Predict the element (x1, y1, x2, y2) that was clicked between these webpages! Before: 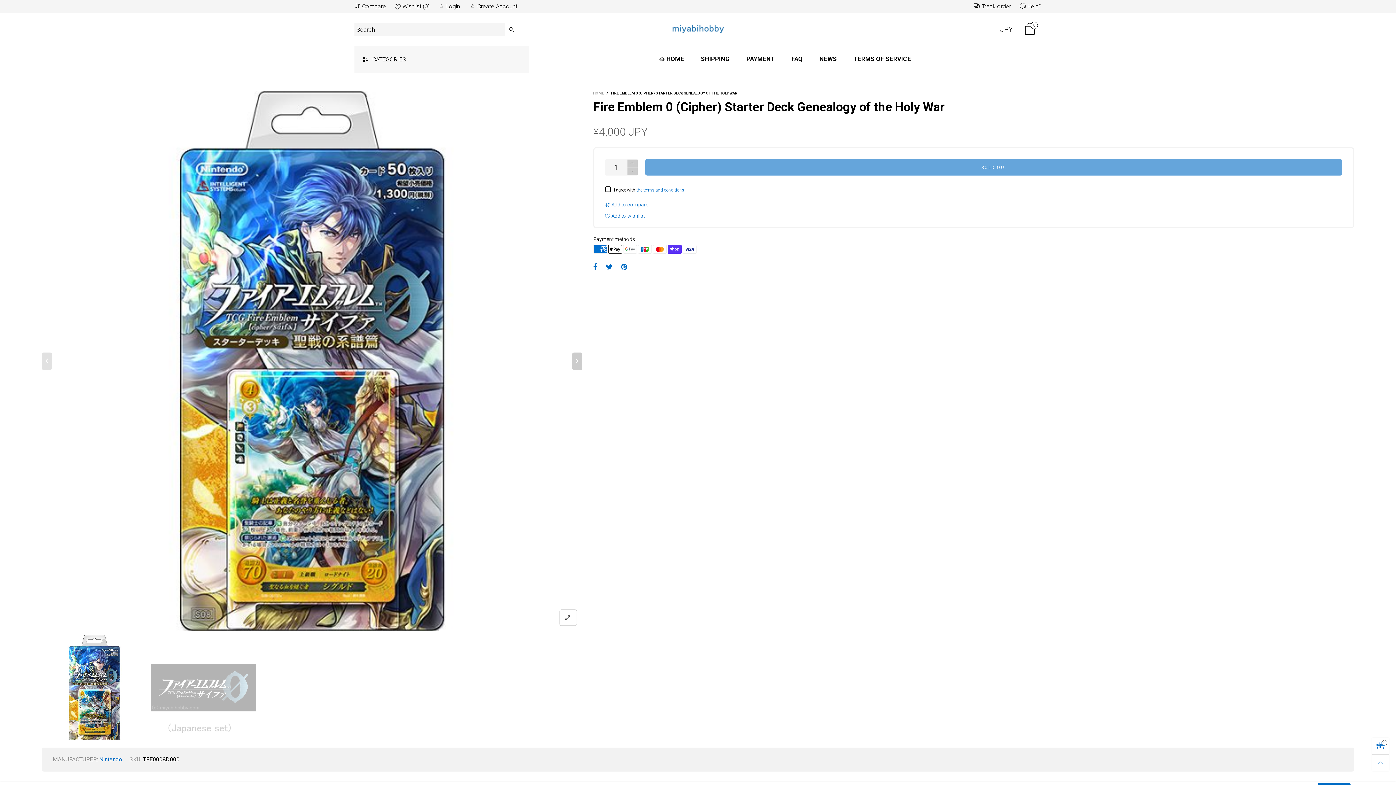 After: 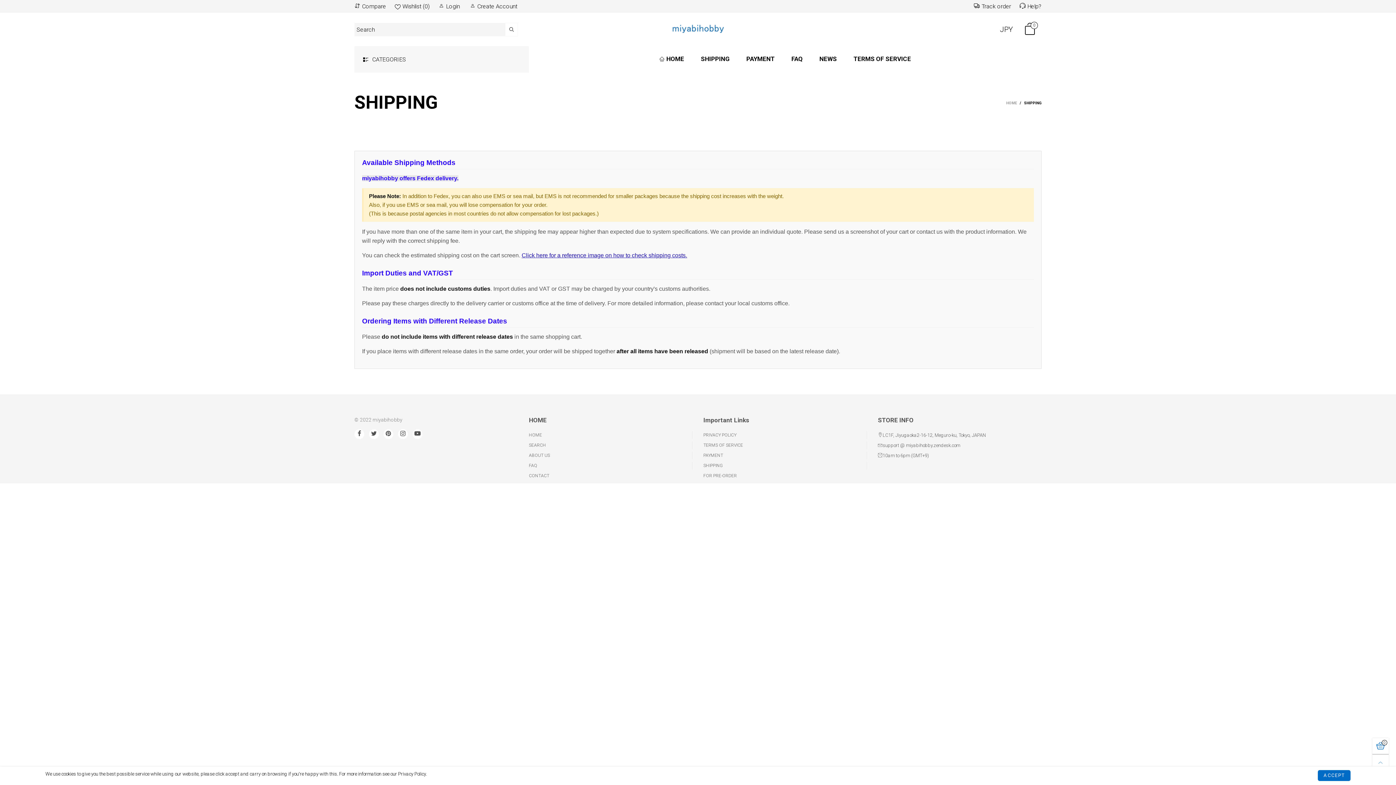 Action: label: SHIPPING bbox: (701, 55, 729, 62)